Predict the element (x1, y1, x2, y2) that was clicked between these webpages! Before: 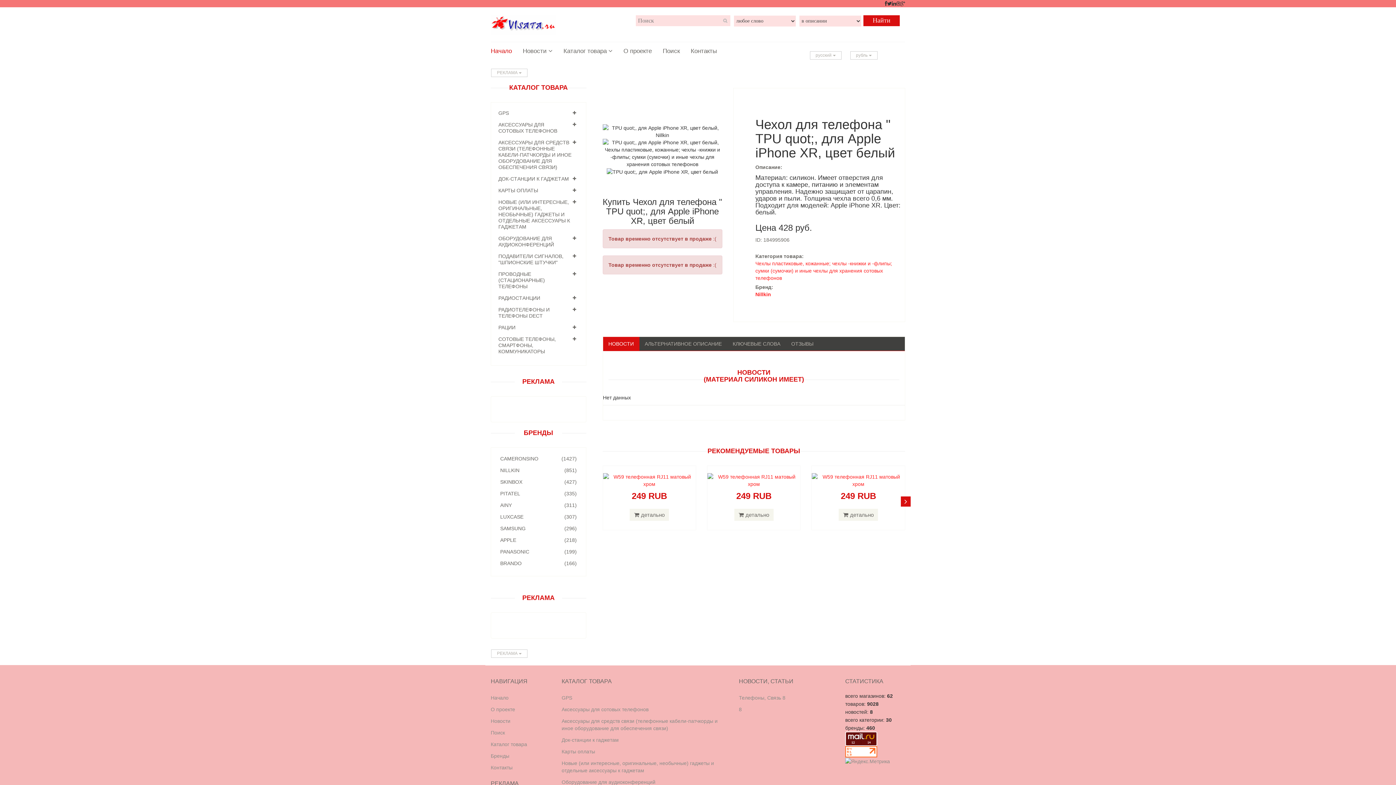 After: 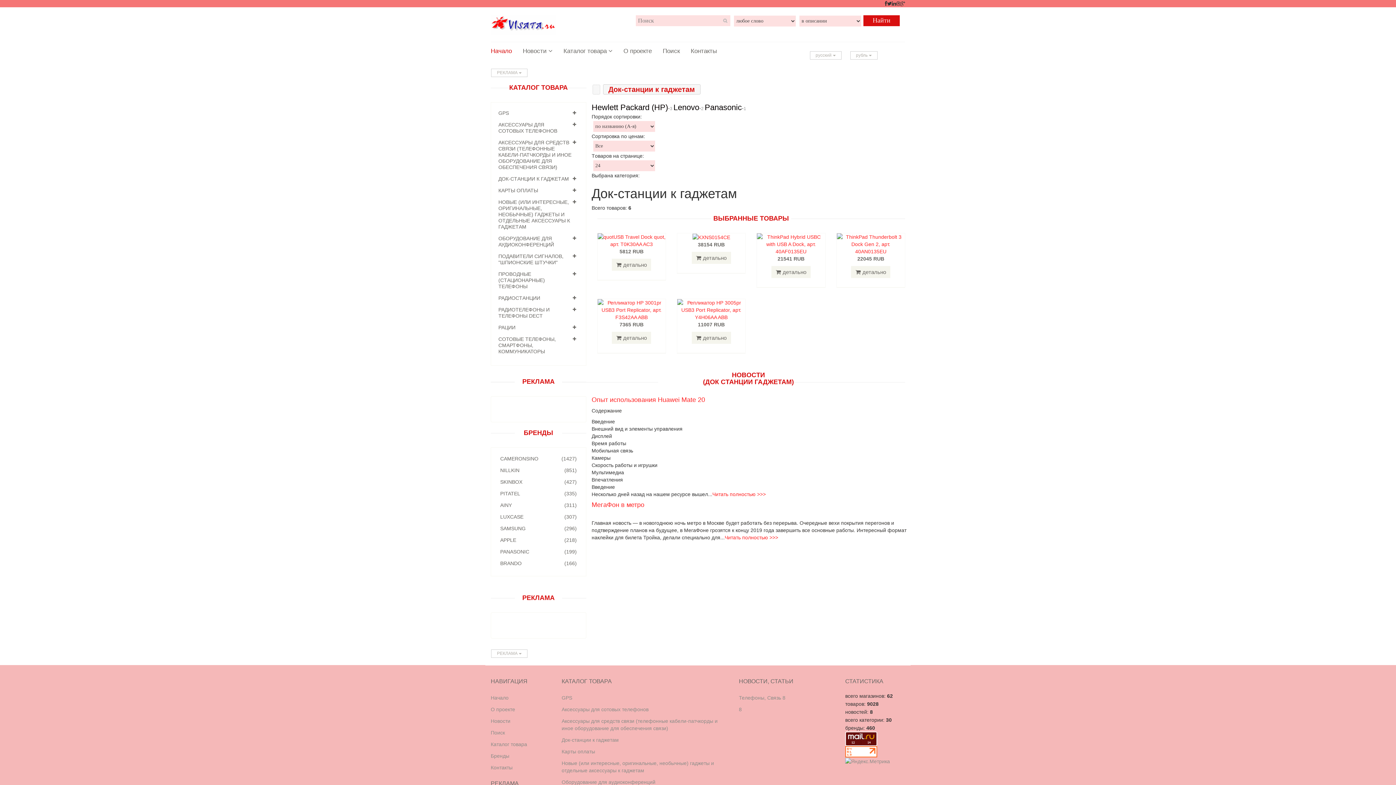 Action: bbox: (561, 734, 728, 745) label: Док-станции к гаджетам